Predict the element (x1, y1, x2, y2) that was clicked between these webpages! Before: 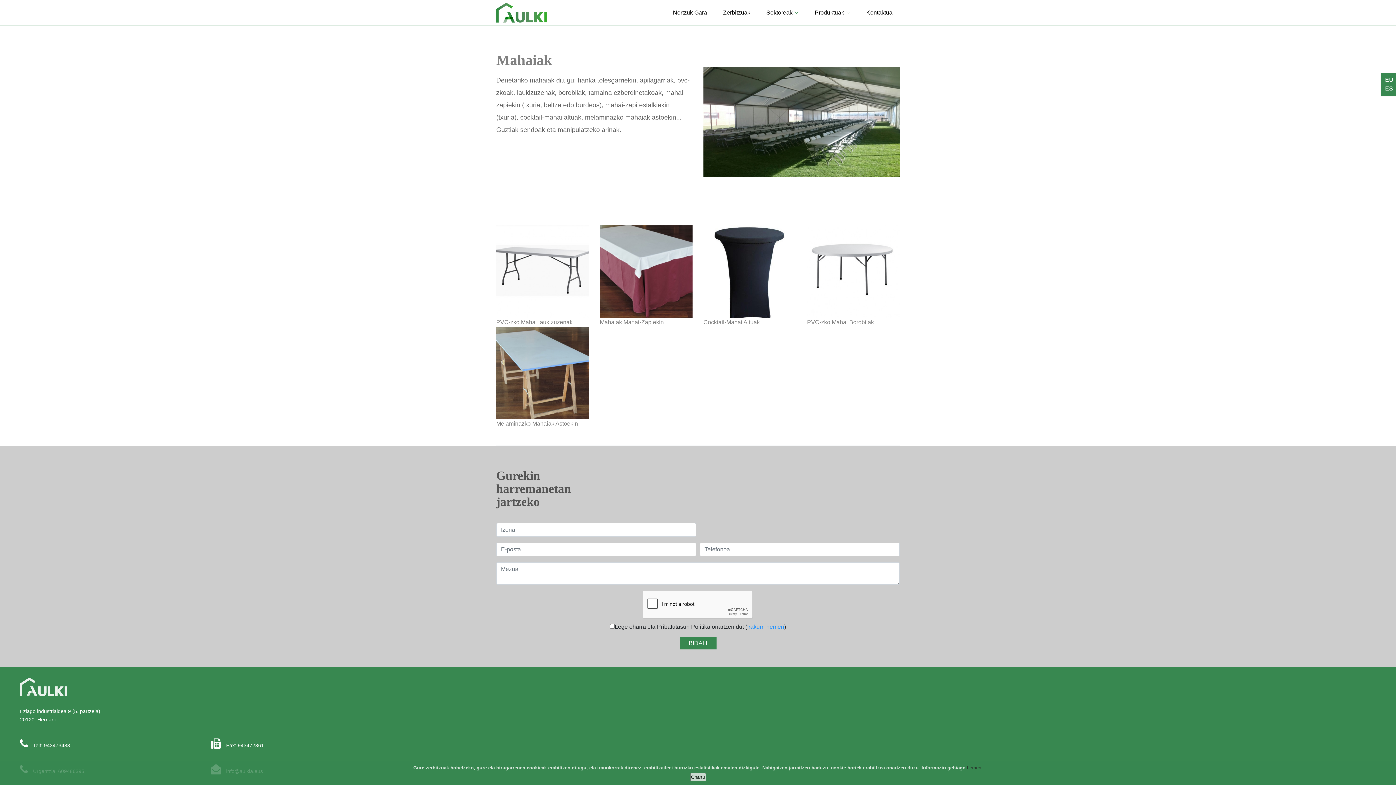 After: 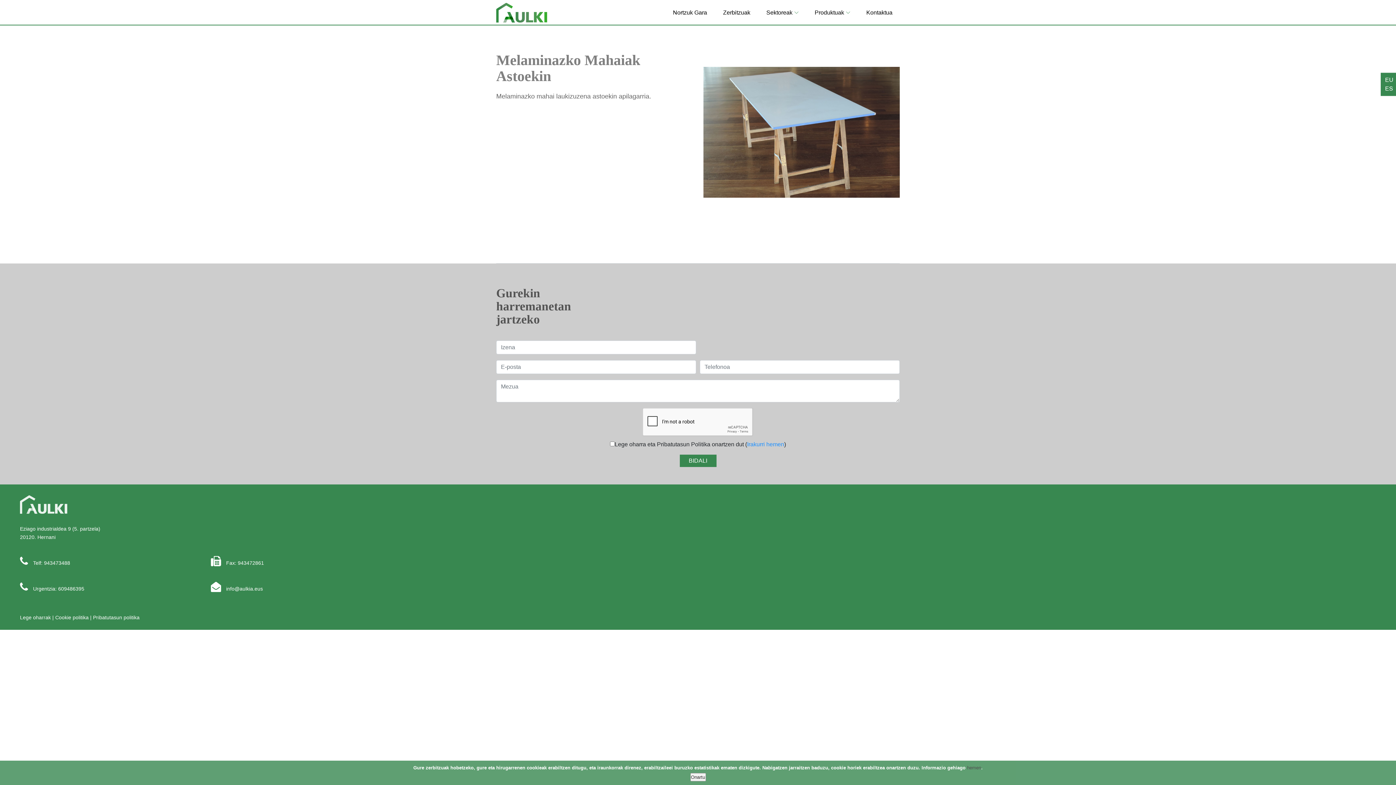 Action: bbox: (496, 420, 578, 426) label: Melaminazko Mahaiak Astoekin